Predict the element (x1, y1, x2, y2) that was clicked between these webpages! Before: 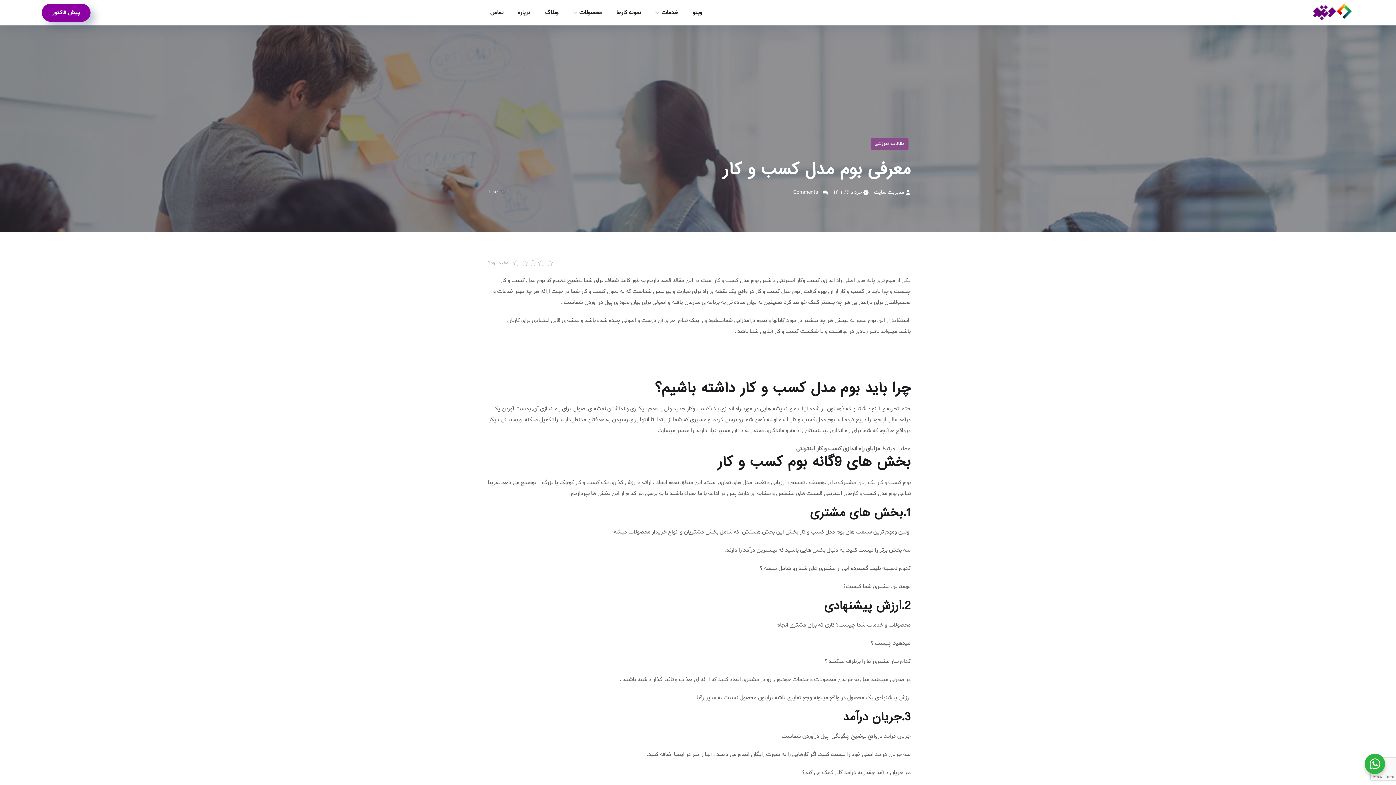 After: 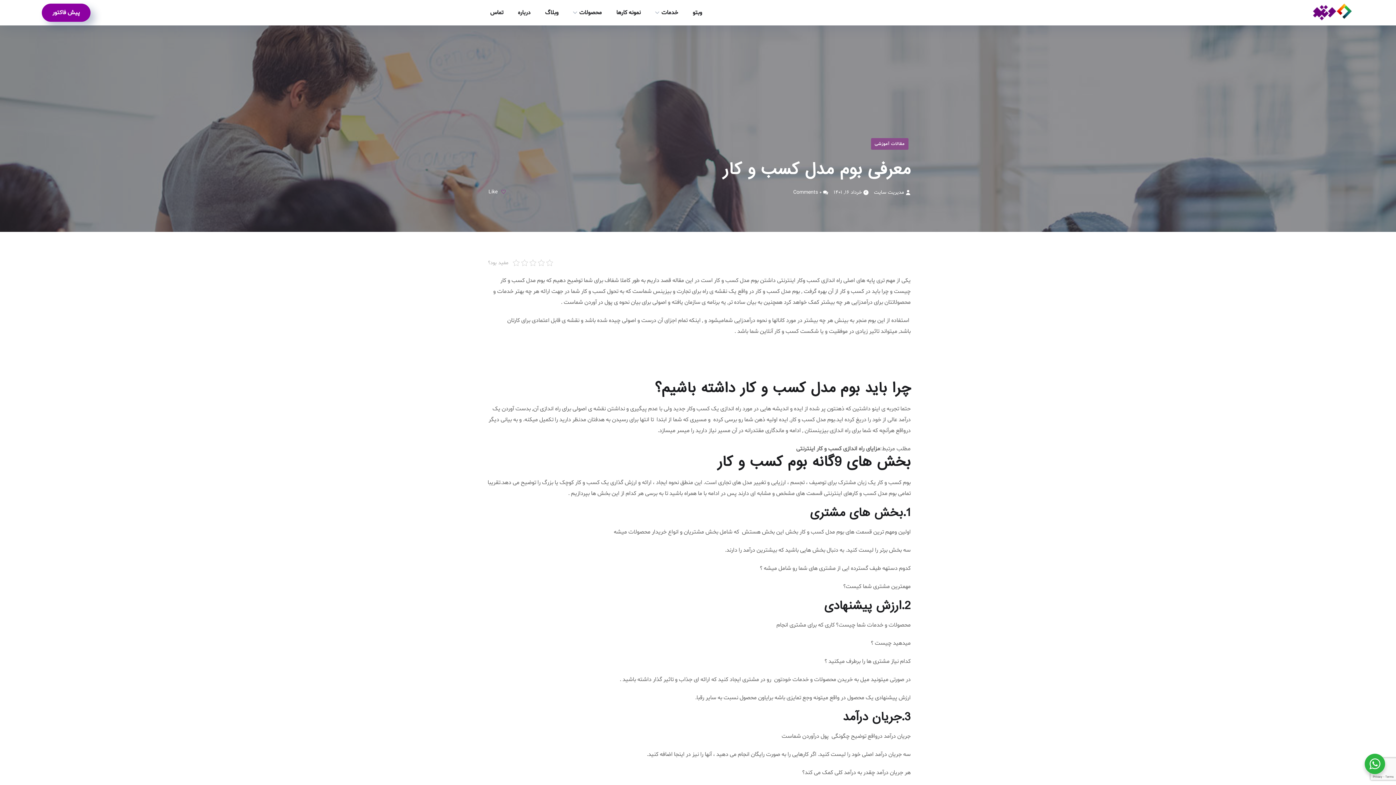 Action: label: خرداد ۱۶, ۱۴۰۱ bbox: (833, 187, 868, 198)